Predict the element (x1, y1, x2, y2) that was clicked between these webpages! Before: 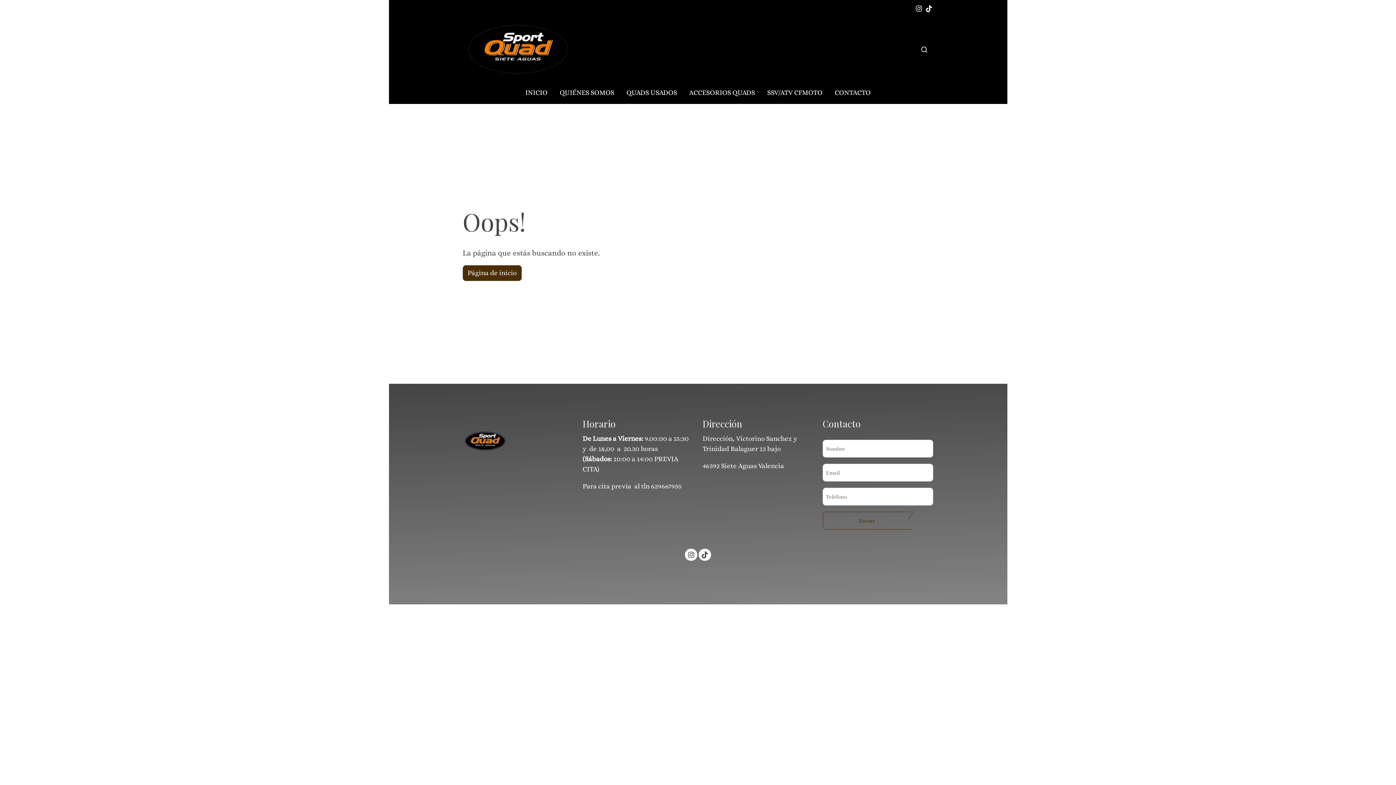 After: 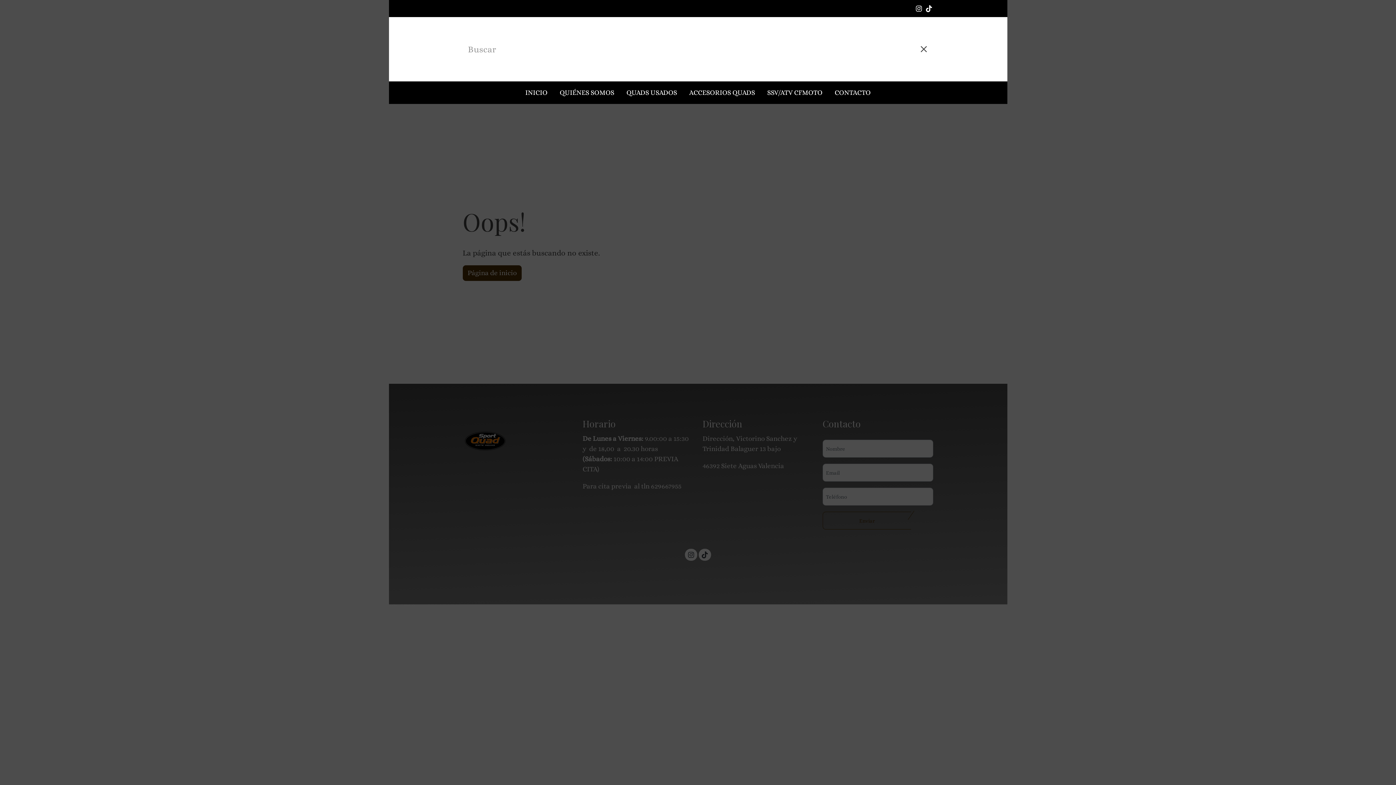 Action: bbox: (916, 45, 932, 53) label: botón buscar